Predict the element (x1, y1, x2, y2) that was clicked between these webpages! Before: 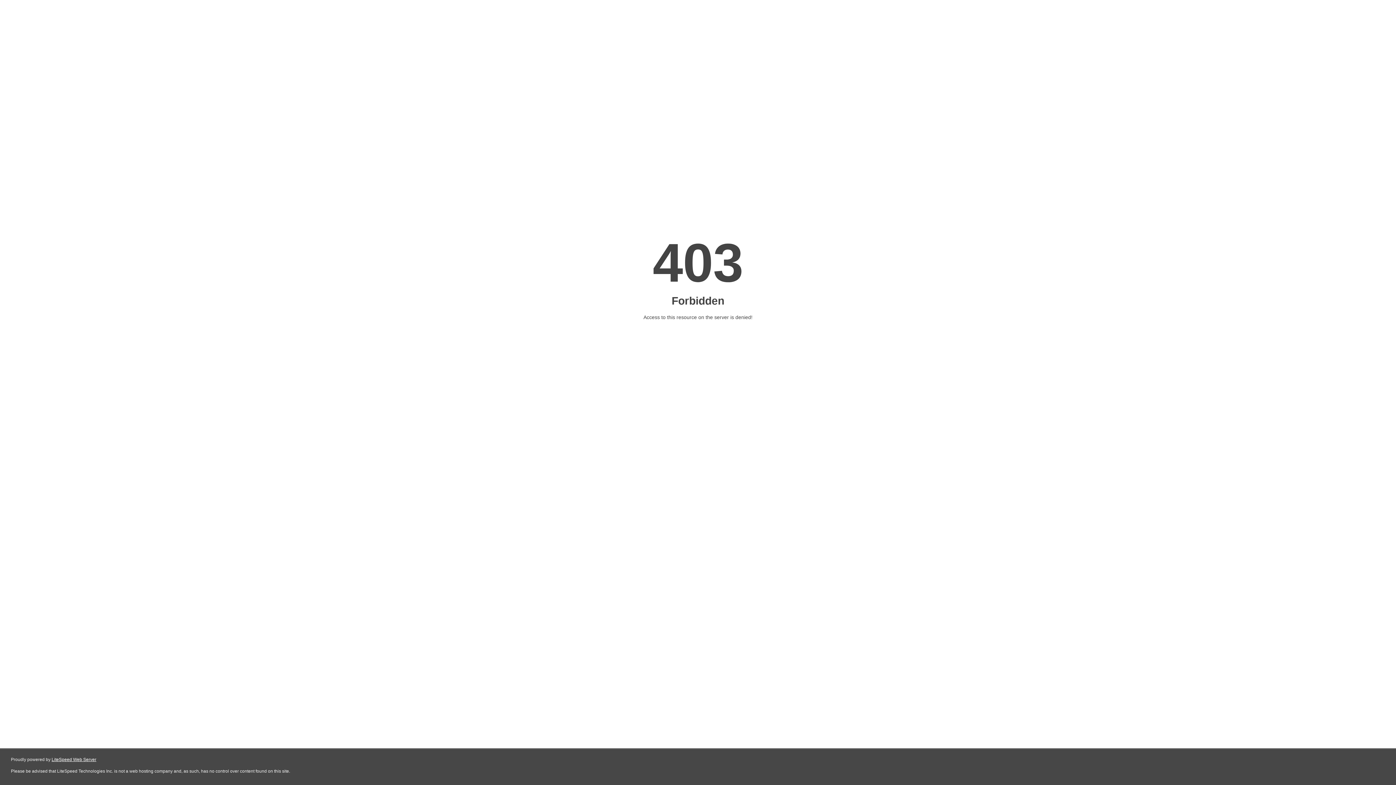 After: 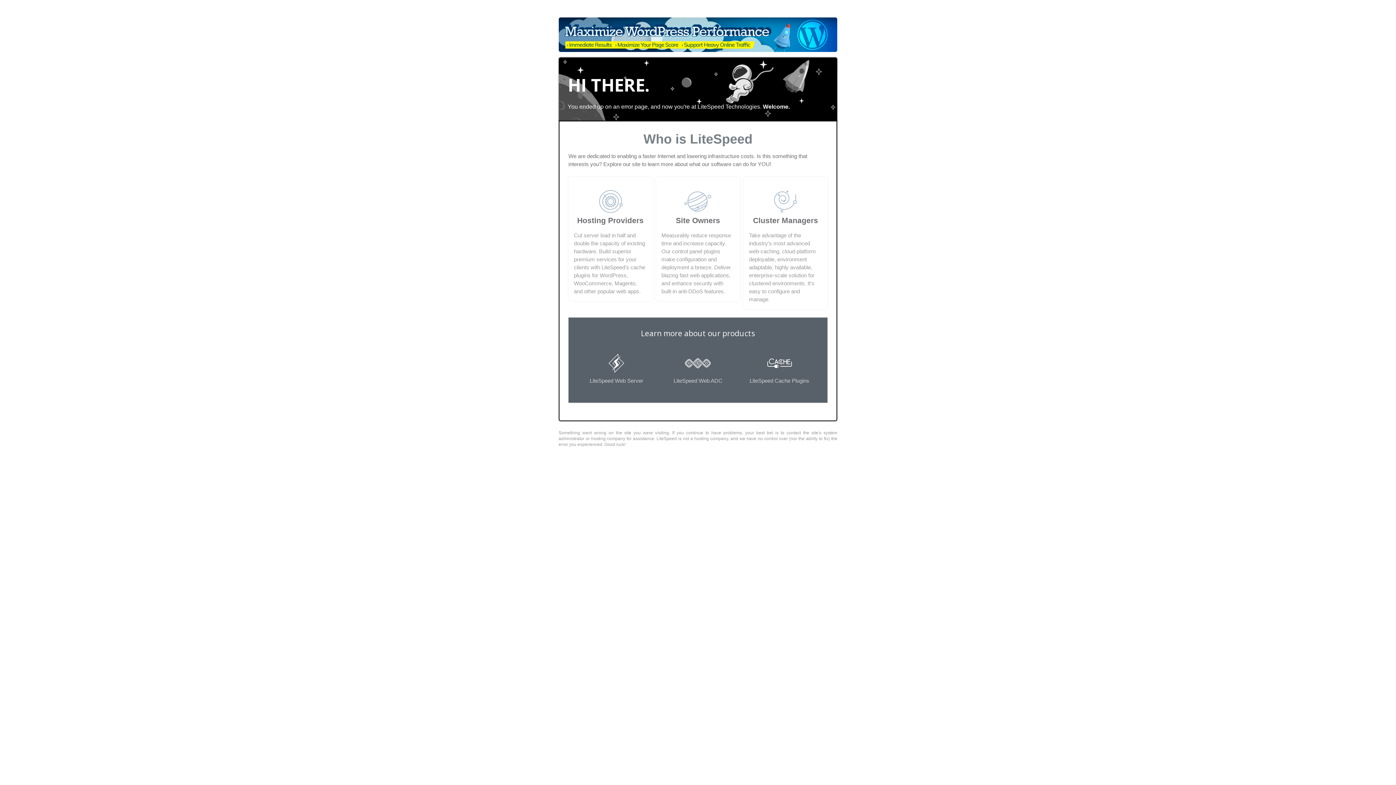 Action: label: LiteSpeed Web Server bbox: (51, 757, 96, 762)